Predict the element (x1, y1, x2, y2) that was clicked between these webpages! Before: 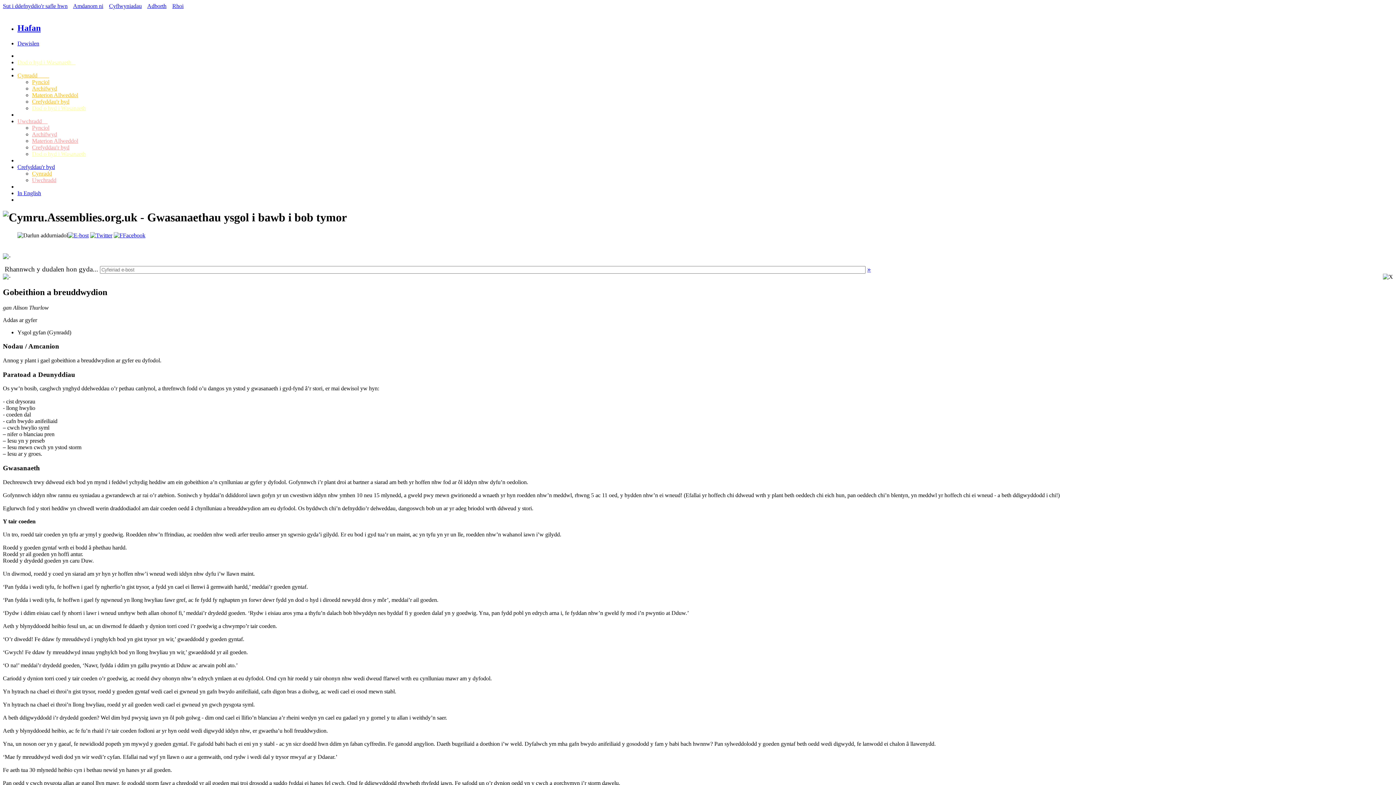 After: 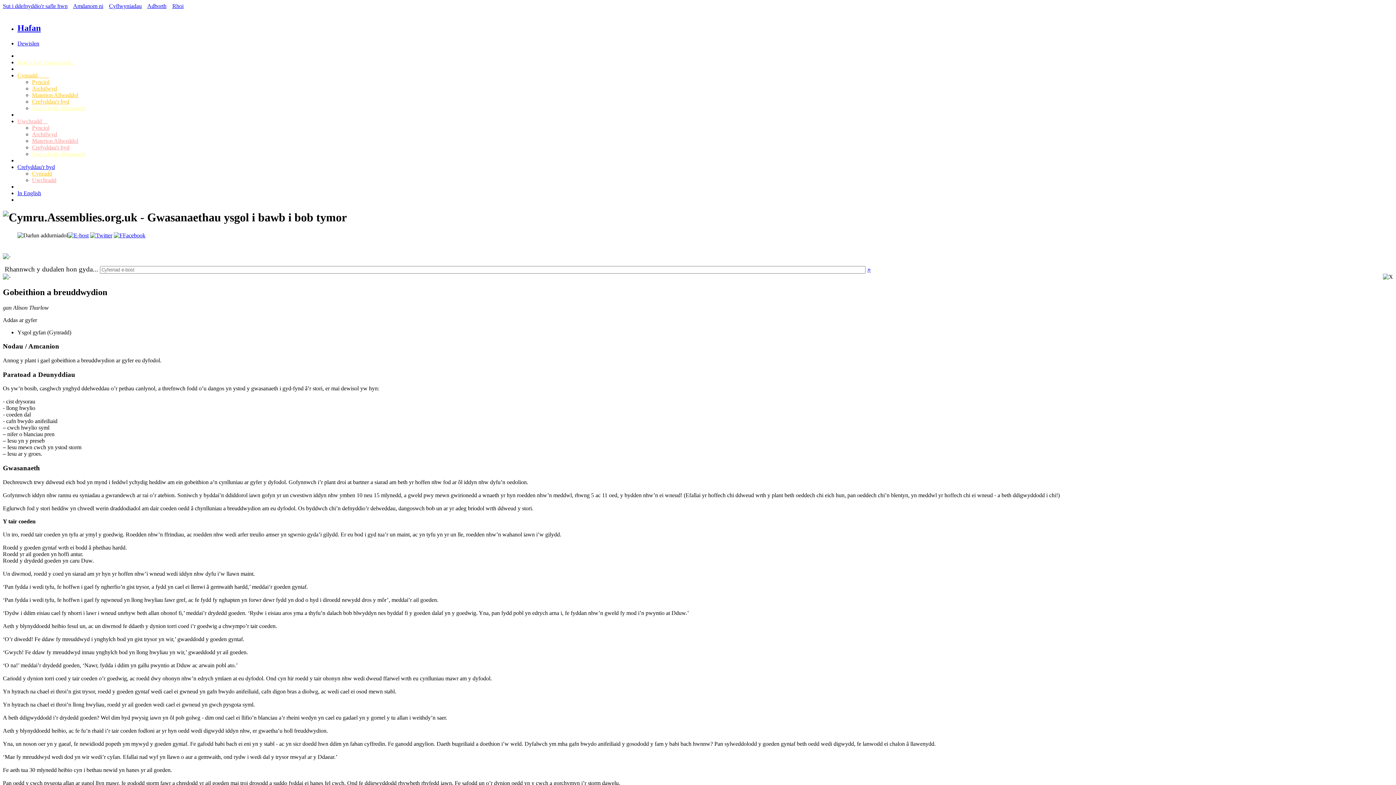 Action: bbox: (113, 232, 145, 238)